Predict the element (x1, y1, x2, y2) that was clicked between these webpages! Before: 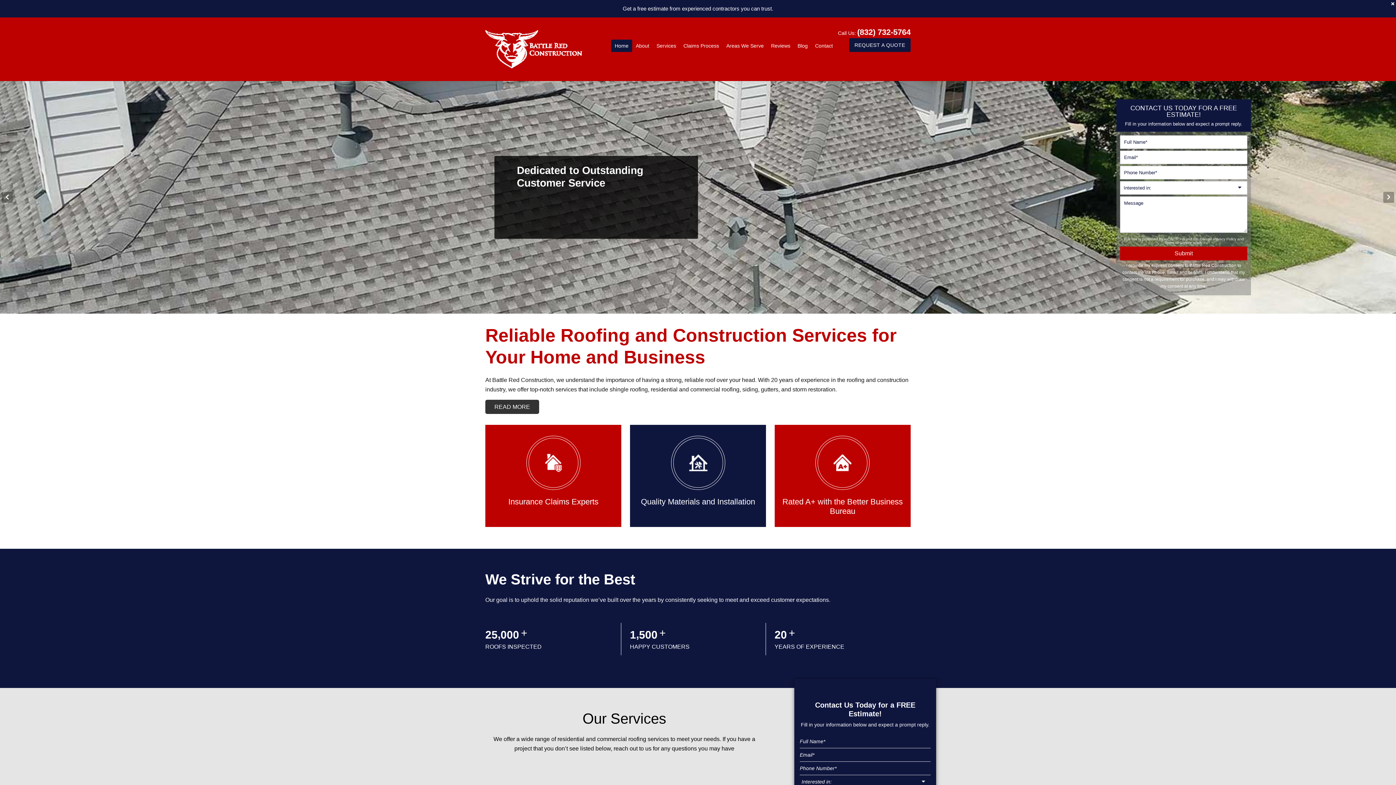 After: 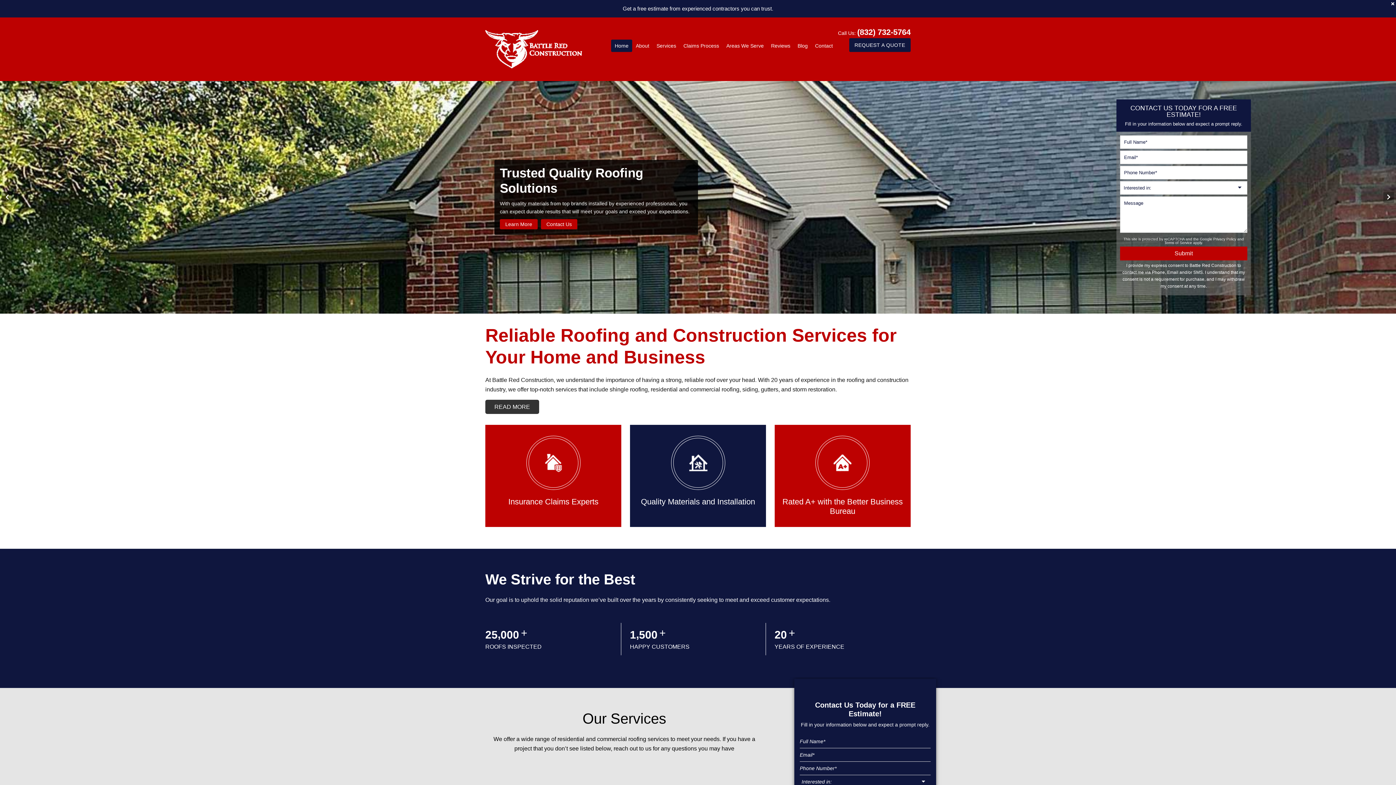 Action: bbox: (611, 39, 632, 52) label: Home